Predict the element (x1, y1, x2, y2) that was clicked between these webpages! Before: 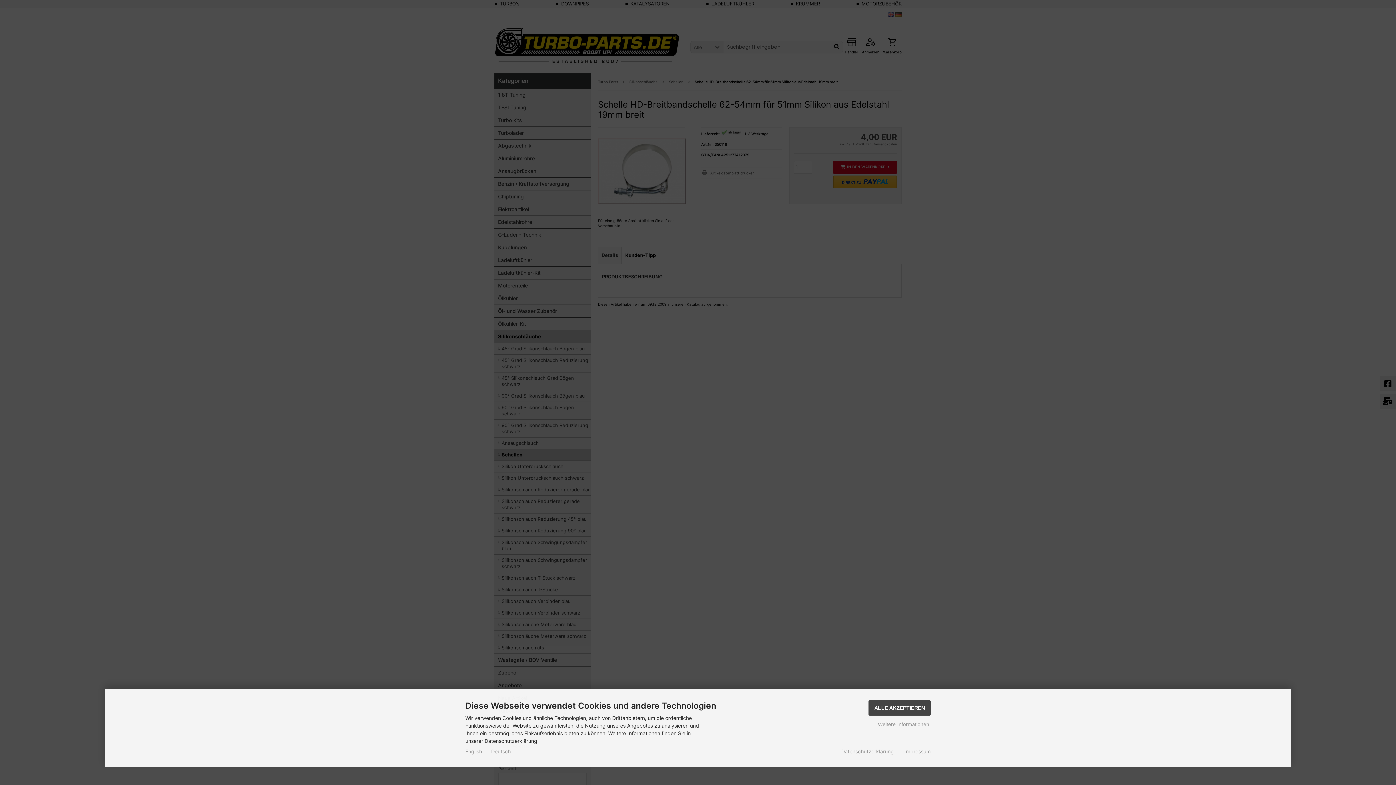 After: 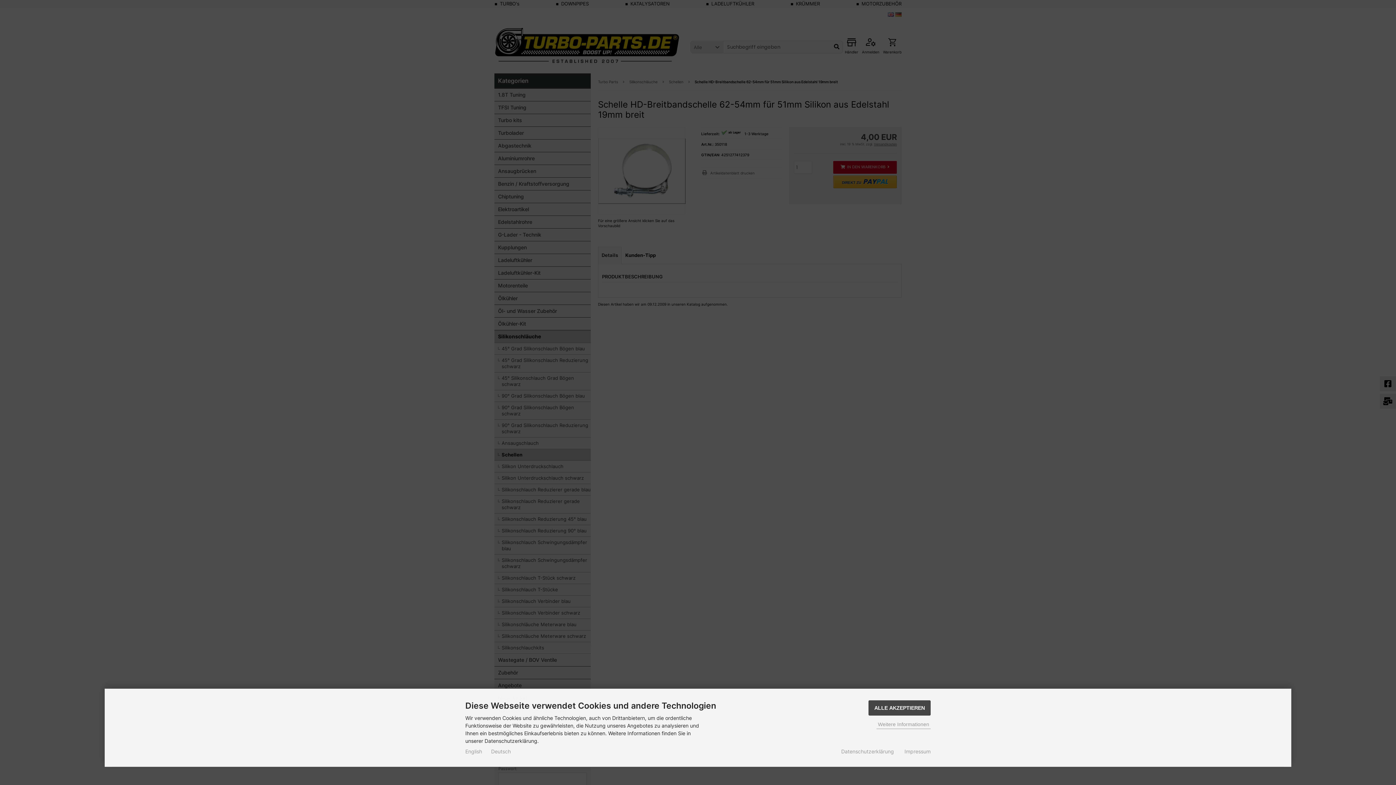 Action: label: Deutsch bbox: (491, 748, 510, 755)